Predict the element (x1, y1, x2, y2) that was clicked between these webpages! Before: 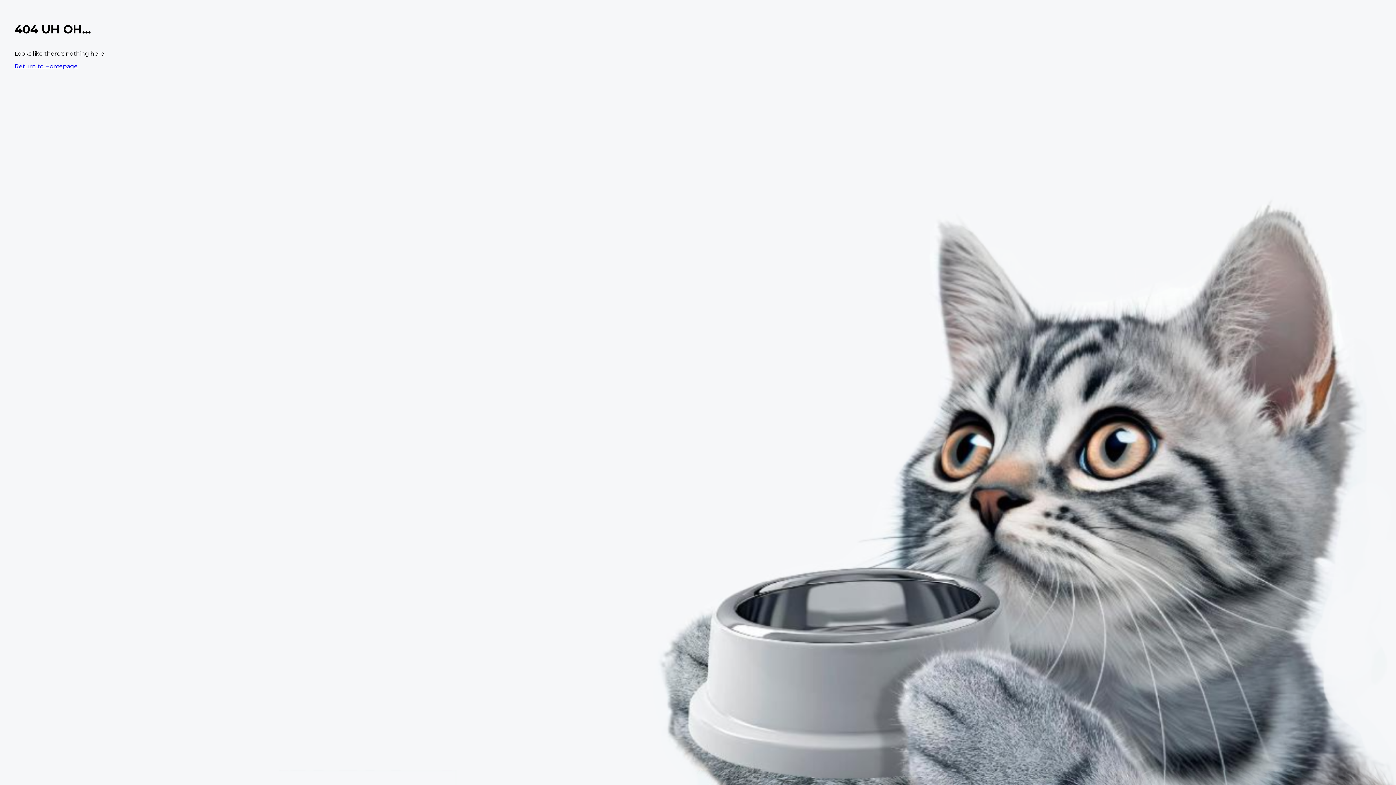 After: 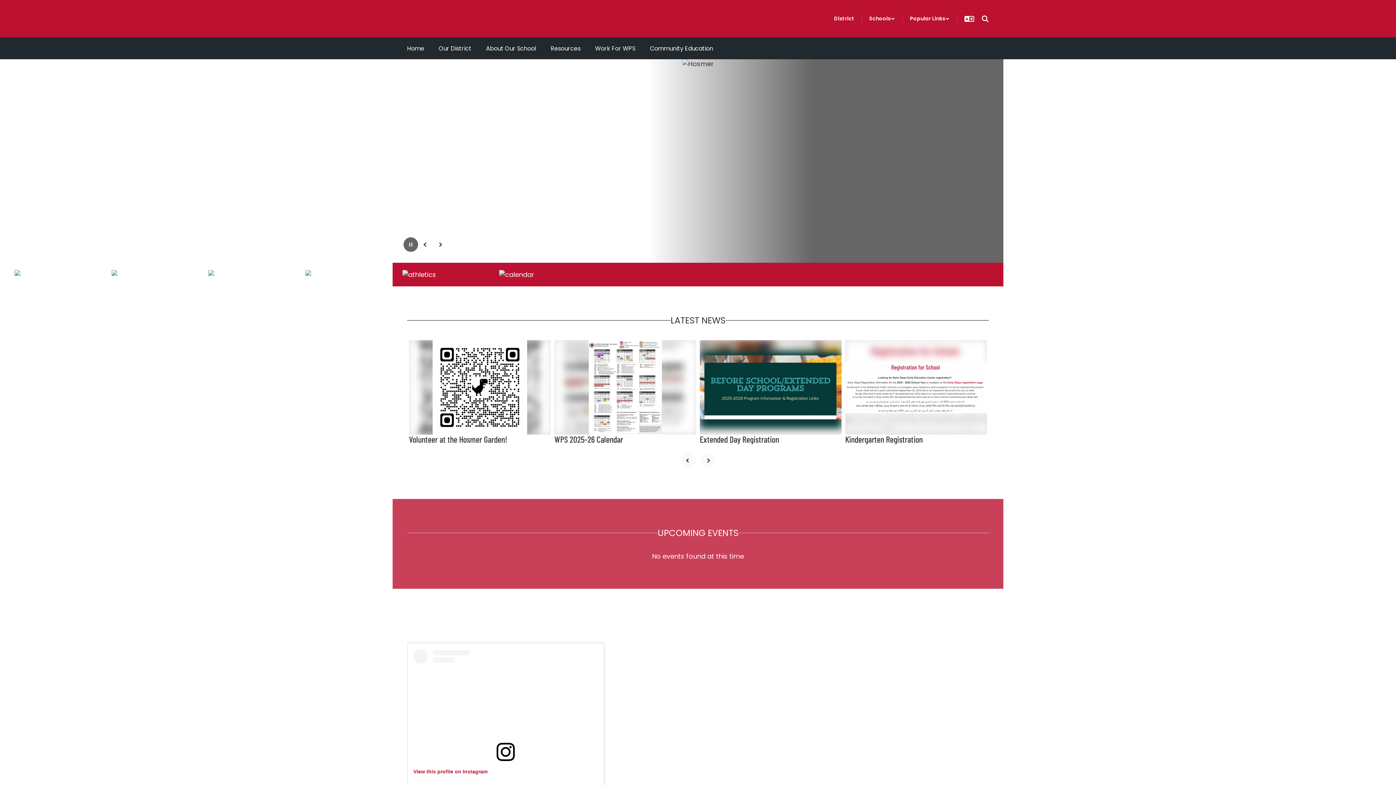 Action: bbox: (14, 62, 77, 69) label: Return to Homepage